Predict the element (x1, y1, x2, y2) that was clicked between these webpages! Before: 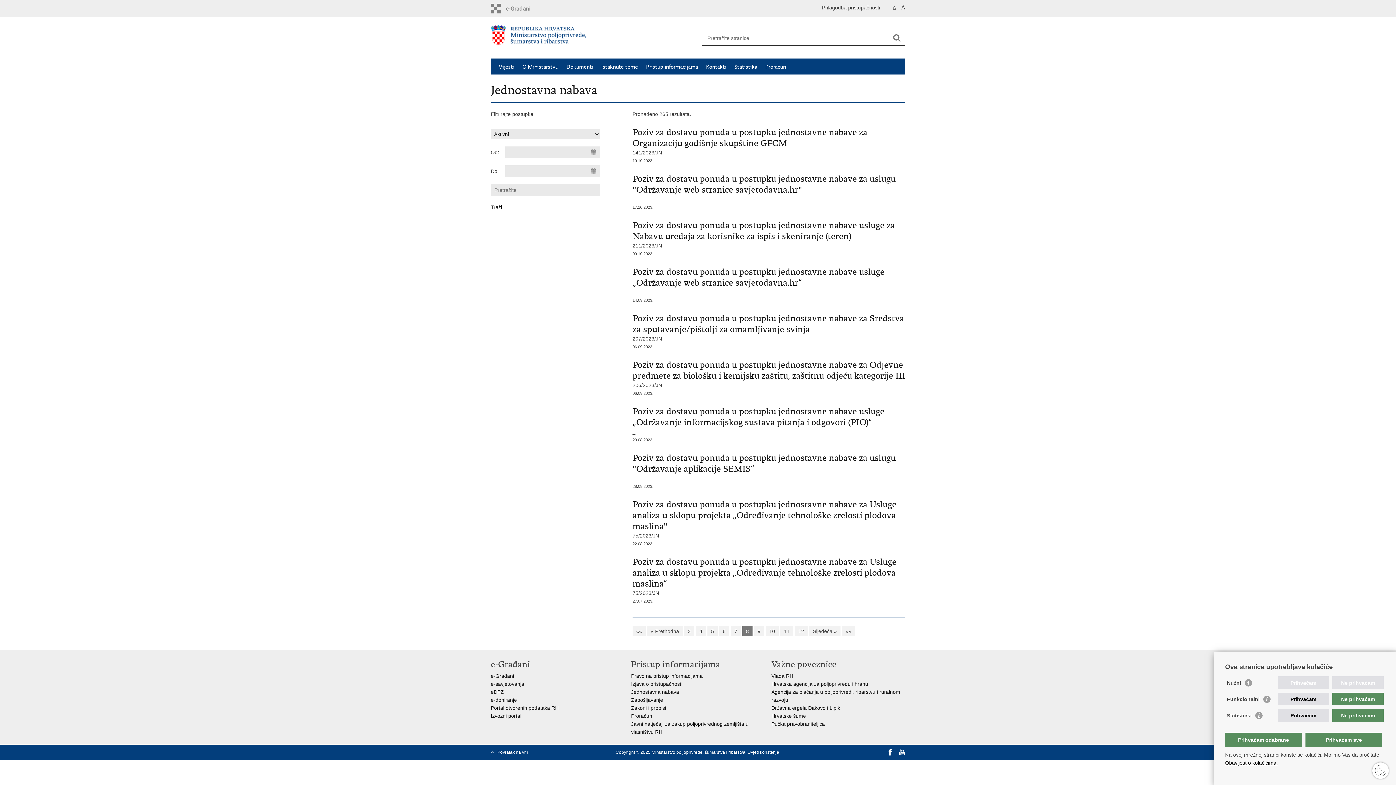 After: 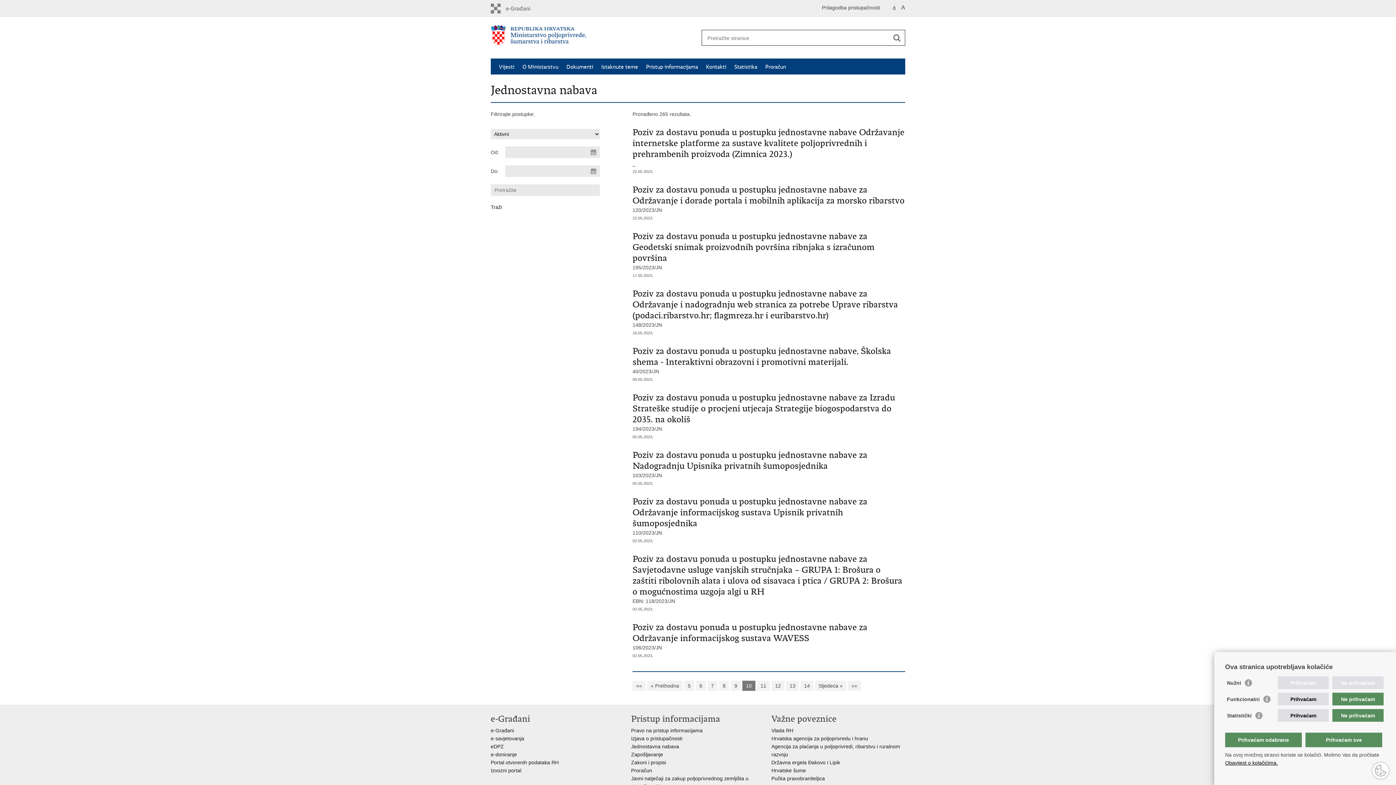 Action: bbox: (765, 626, 778, 636) label: 10